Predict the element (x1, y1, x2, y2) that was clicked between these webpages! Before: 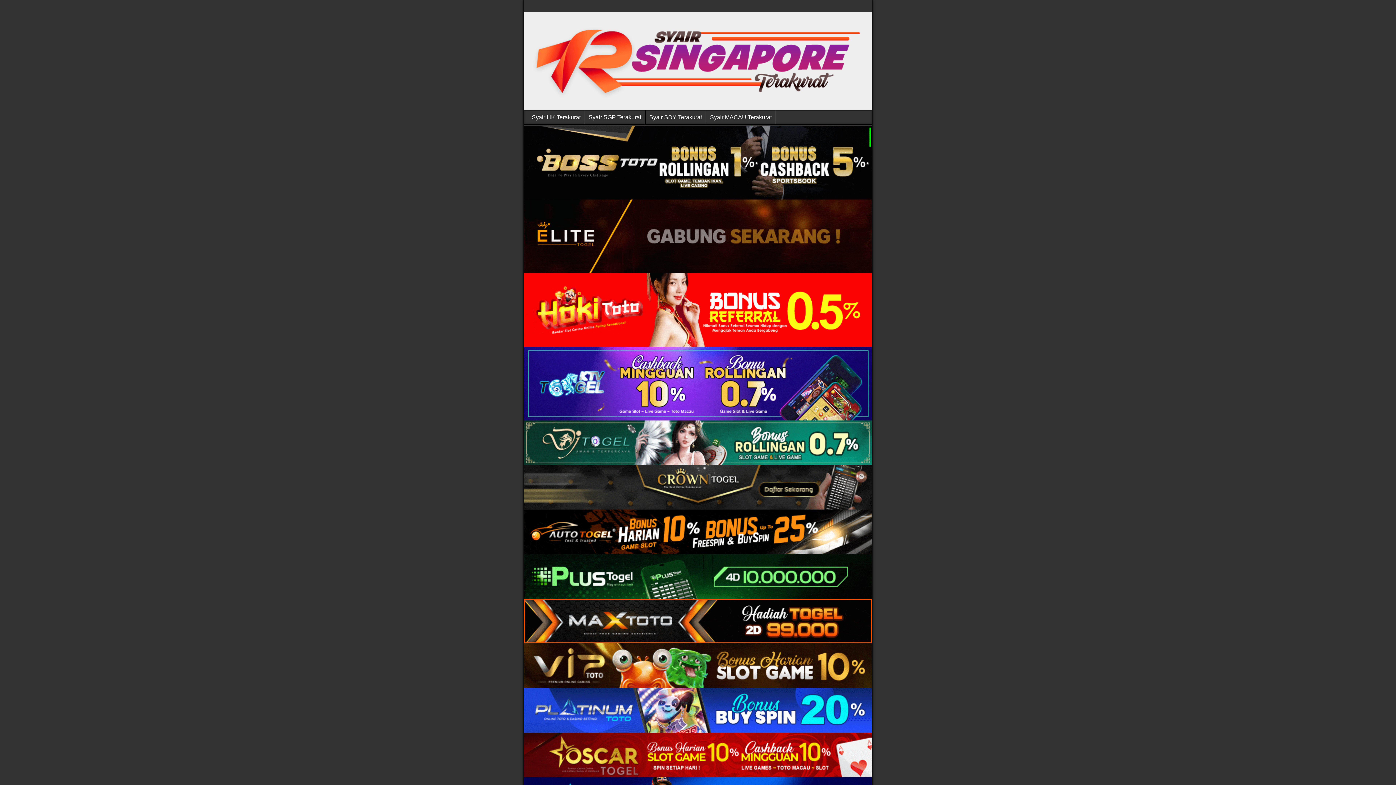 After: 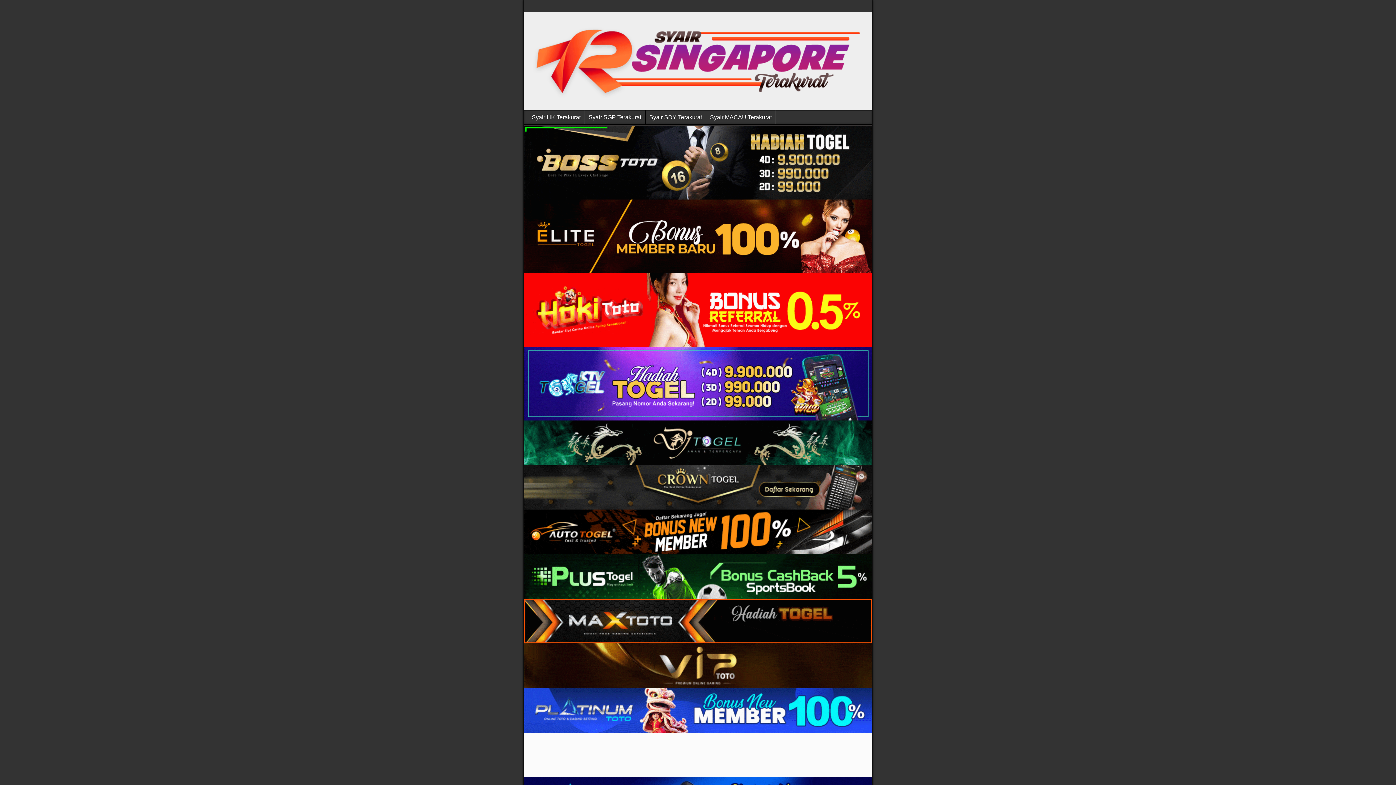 Action: bbox: (524, 599, 872, 643)